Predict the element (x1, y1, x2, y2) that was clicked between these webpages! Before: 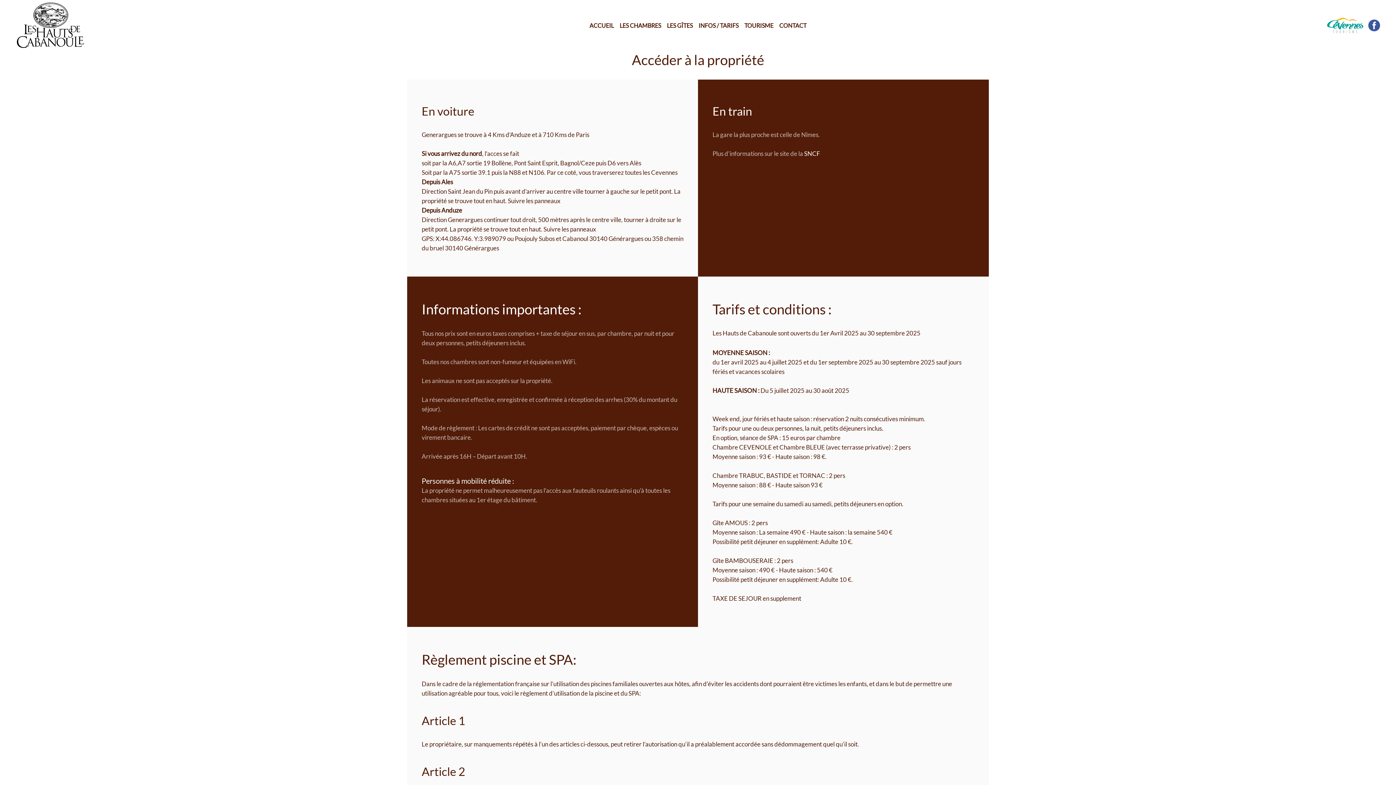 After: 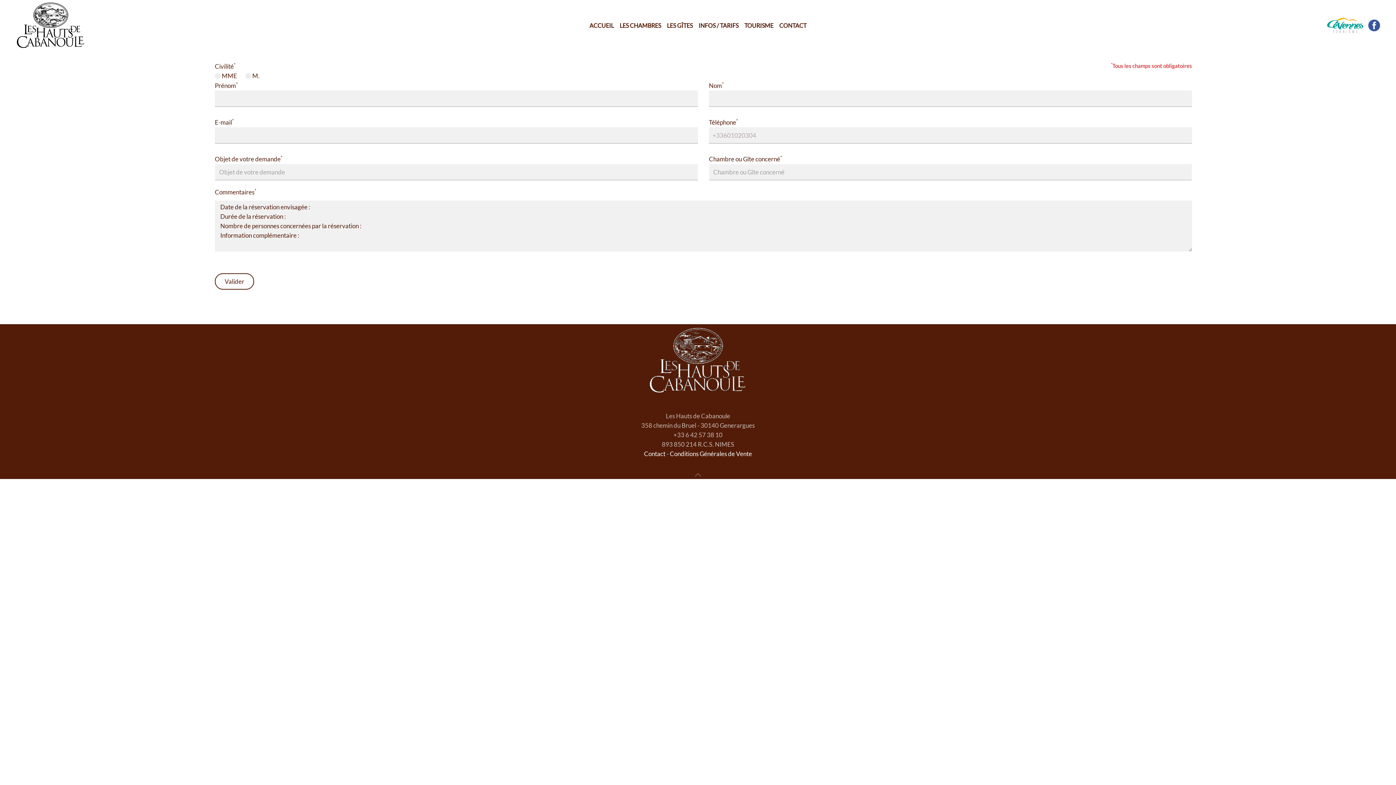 Action: label: CONTACT bbox: (776, 2, 809, 48)